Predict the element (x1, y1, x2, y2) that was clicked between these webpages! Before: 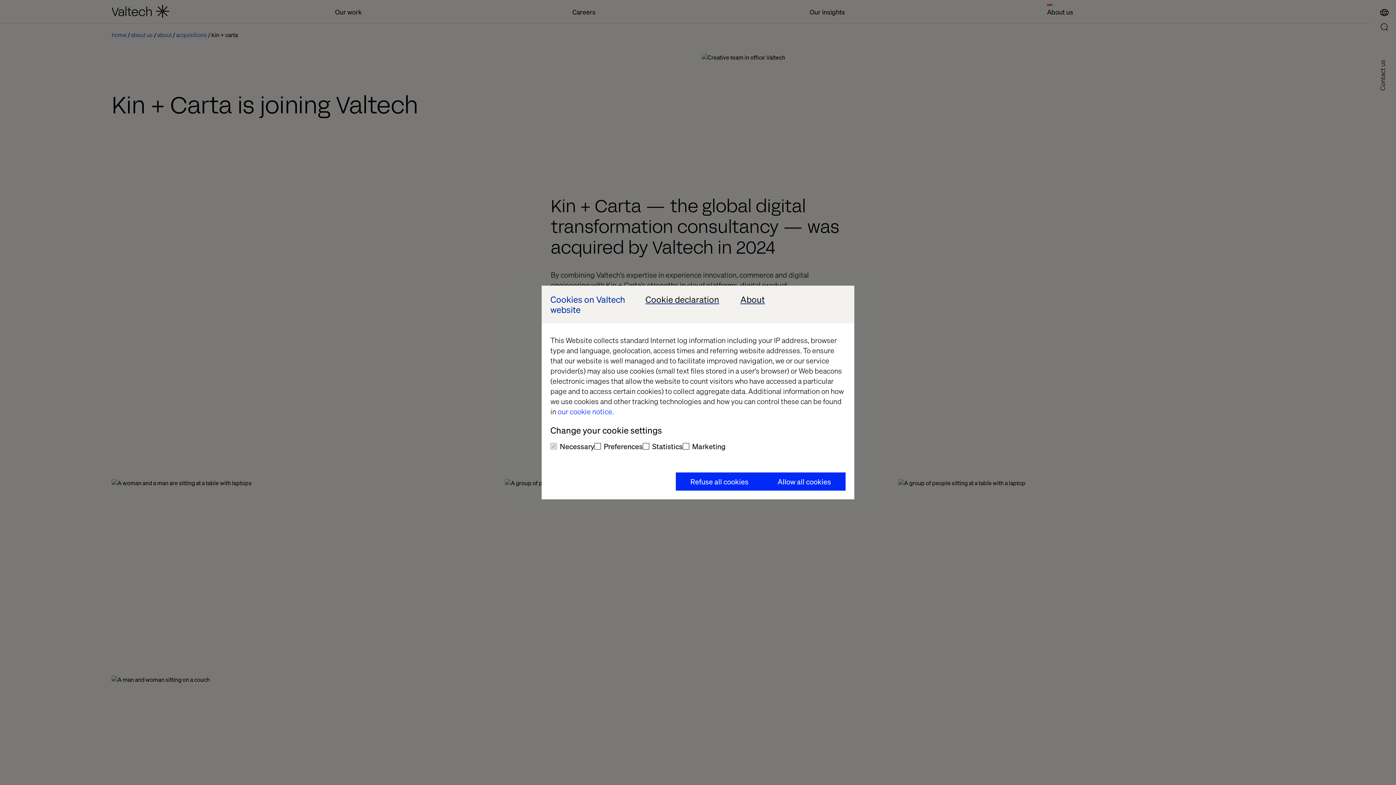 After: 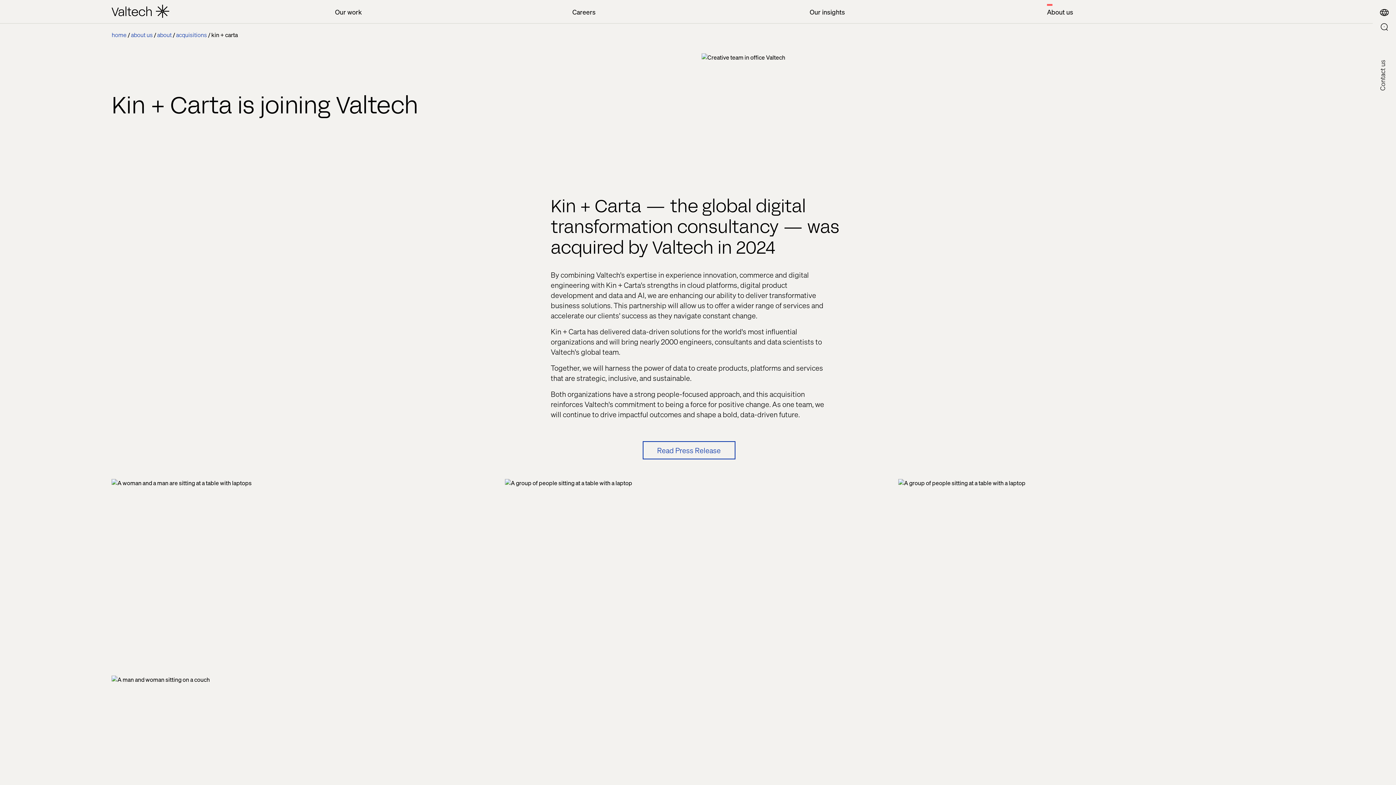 Action: label: Allow all cookies bbox: (763, 472, 845, 490)